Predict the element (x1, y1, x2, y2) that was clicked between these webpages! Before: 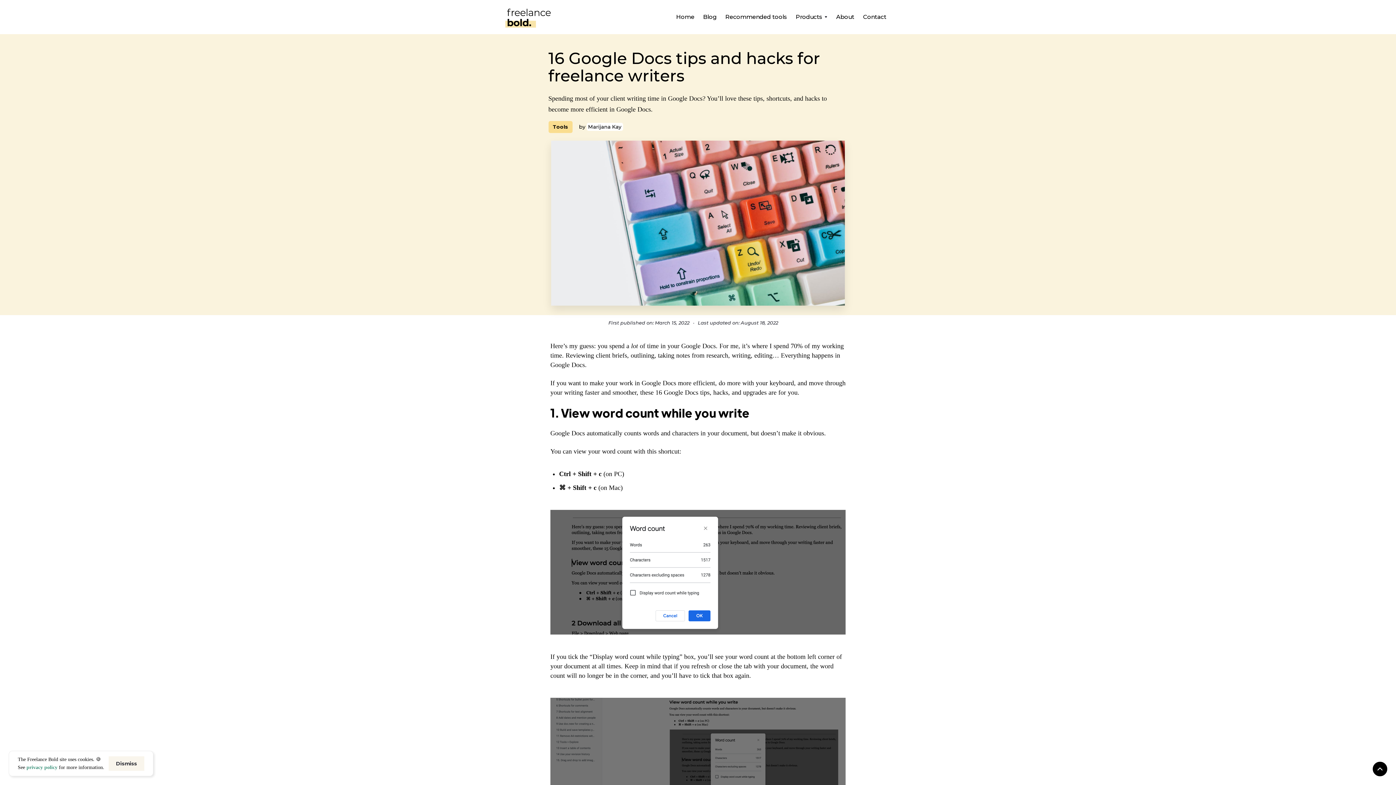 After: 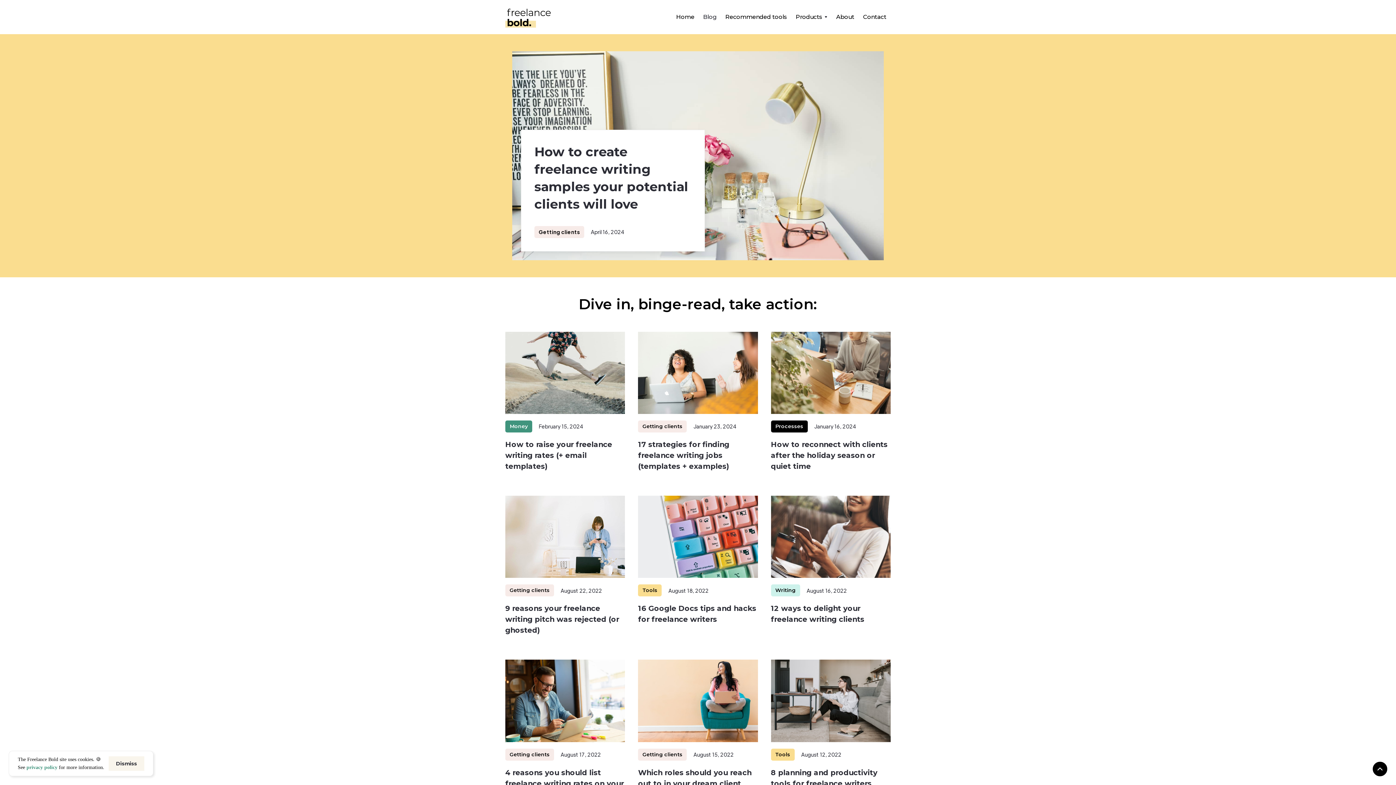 Action: bbox: (703, 12, 716, 21) label: Blog